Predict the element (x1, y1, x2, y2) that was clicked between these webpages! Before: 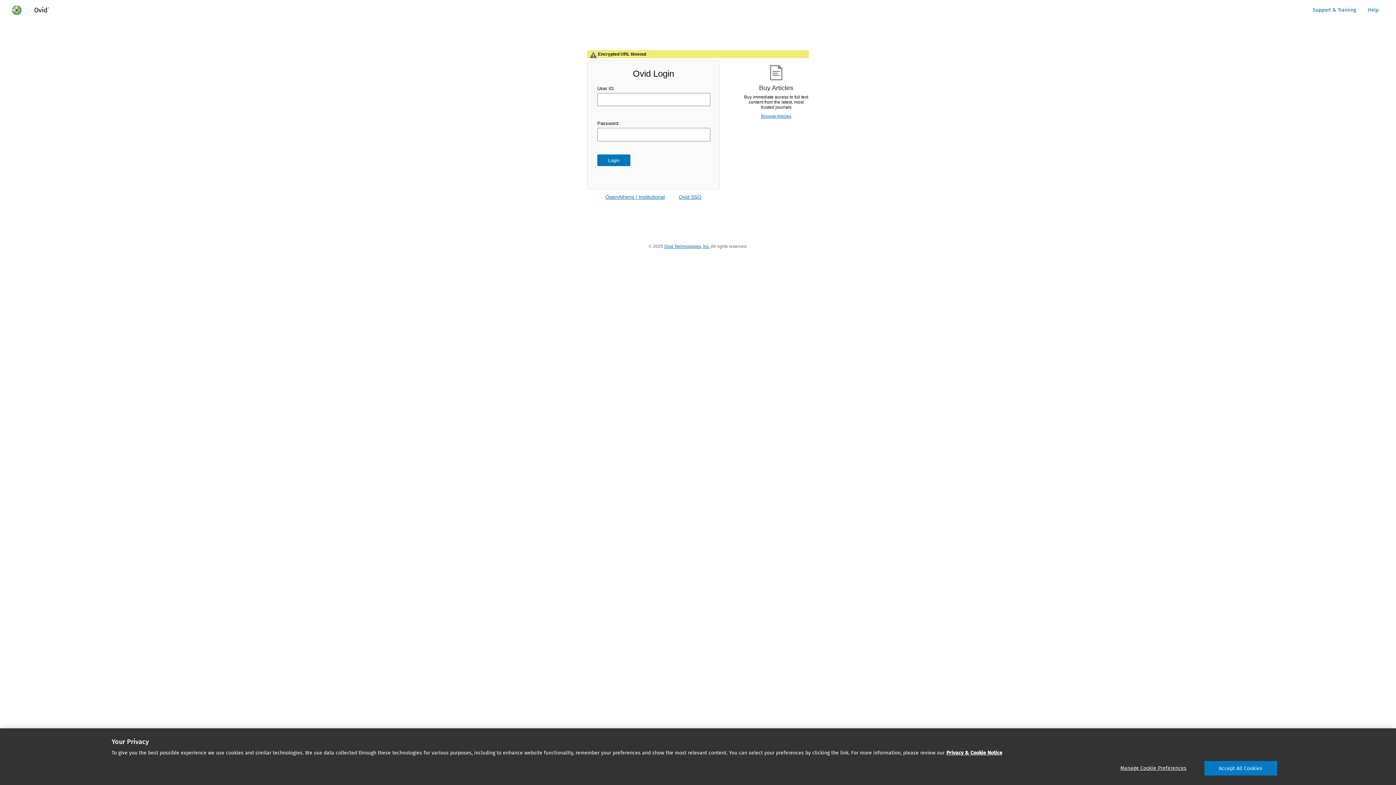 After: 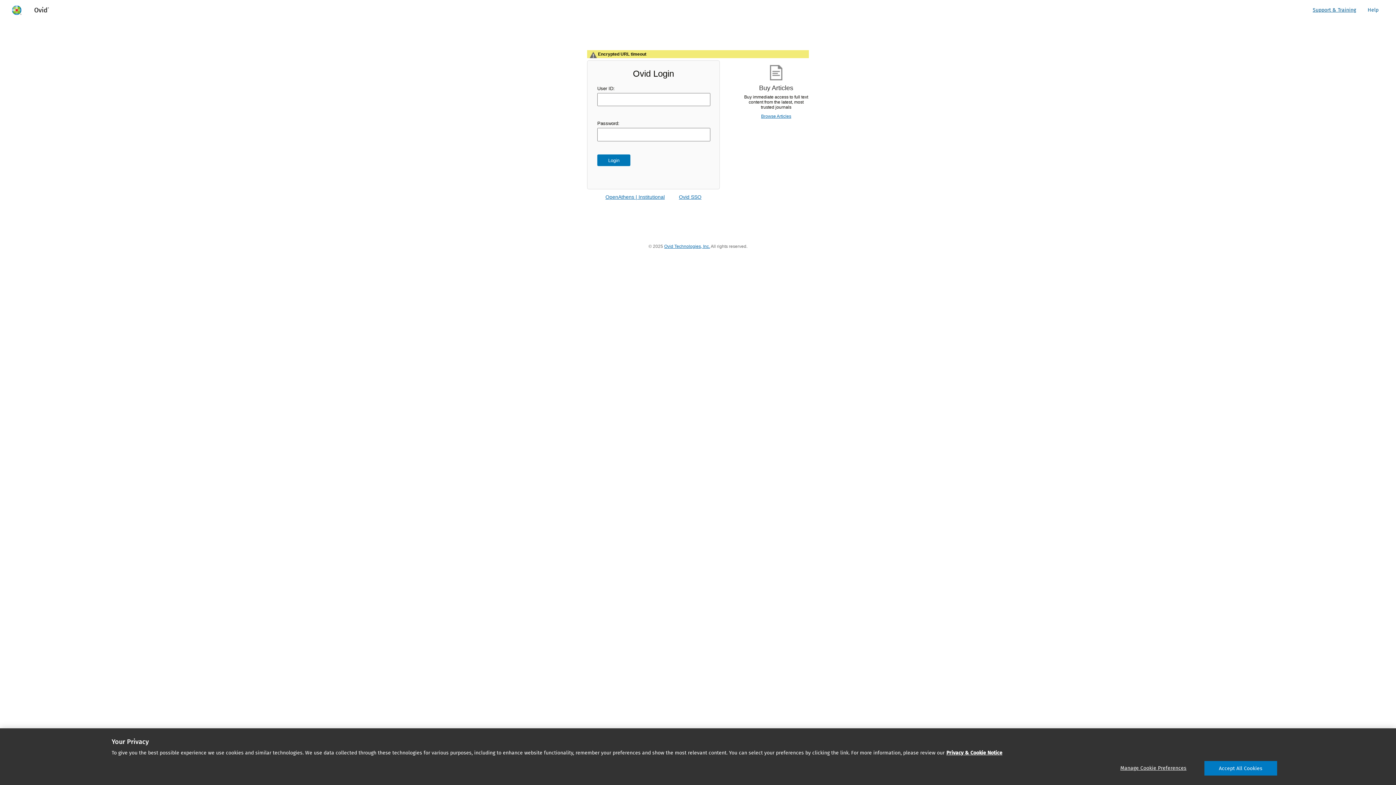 Action: bbox: (1307, 4, 1362, 16) label: Support & Training
- opens in a new window